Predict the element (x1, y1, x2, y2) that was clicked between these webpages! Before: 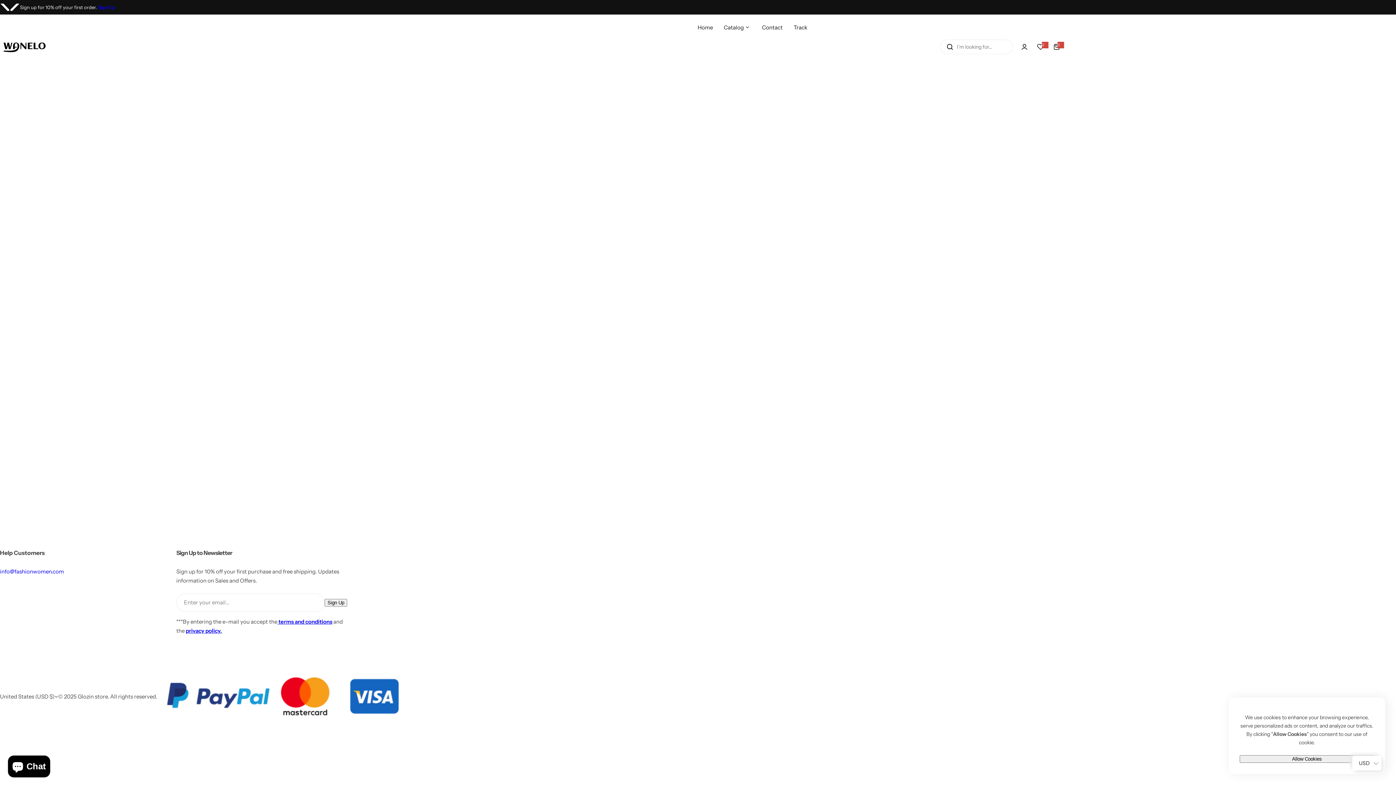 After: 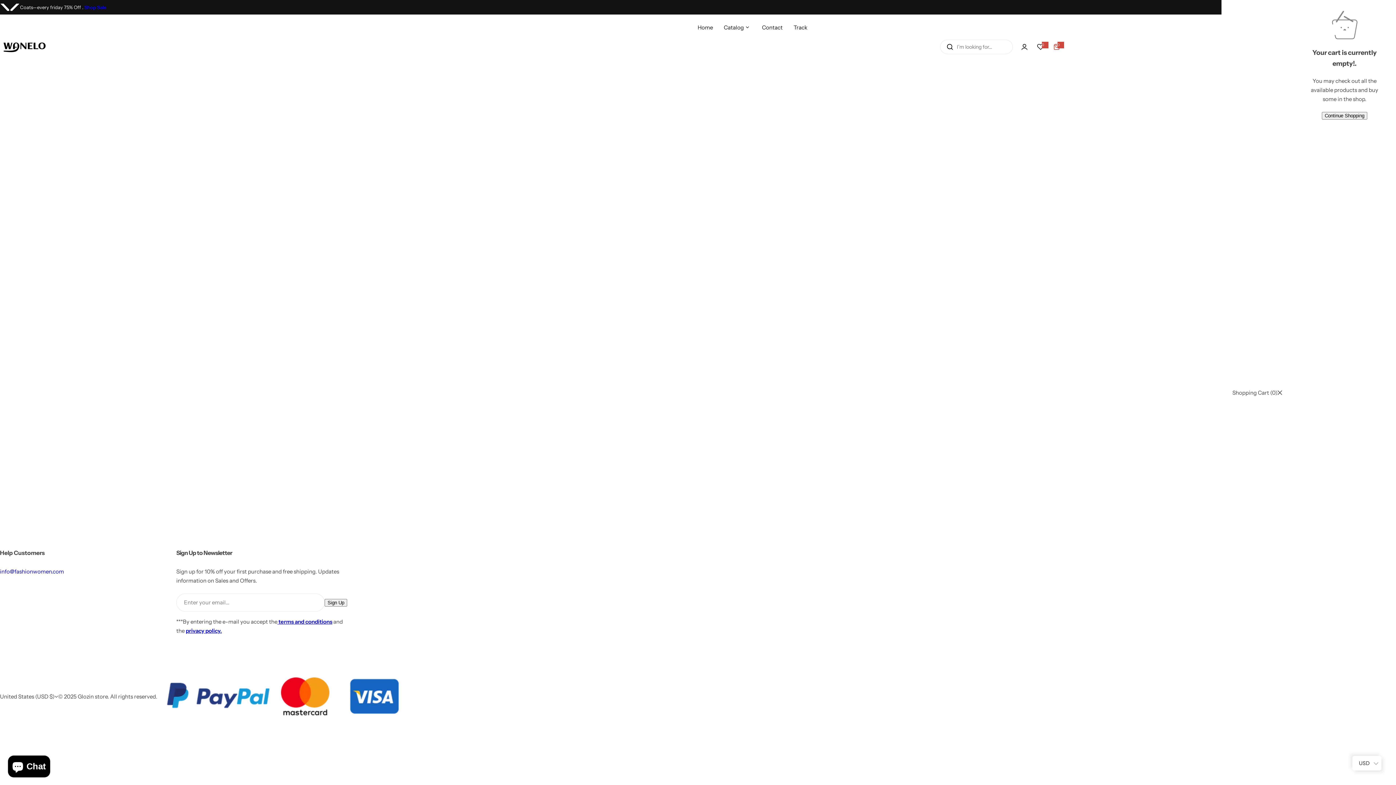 Action: label: 0
0 items bbox: (1048, 38, 1064, 54)